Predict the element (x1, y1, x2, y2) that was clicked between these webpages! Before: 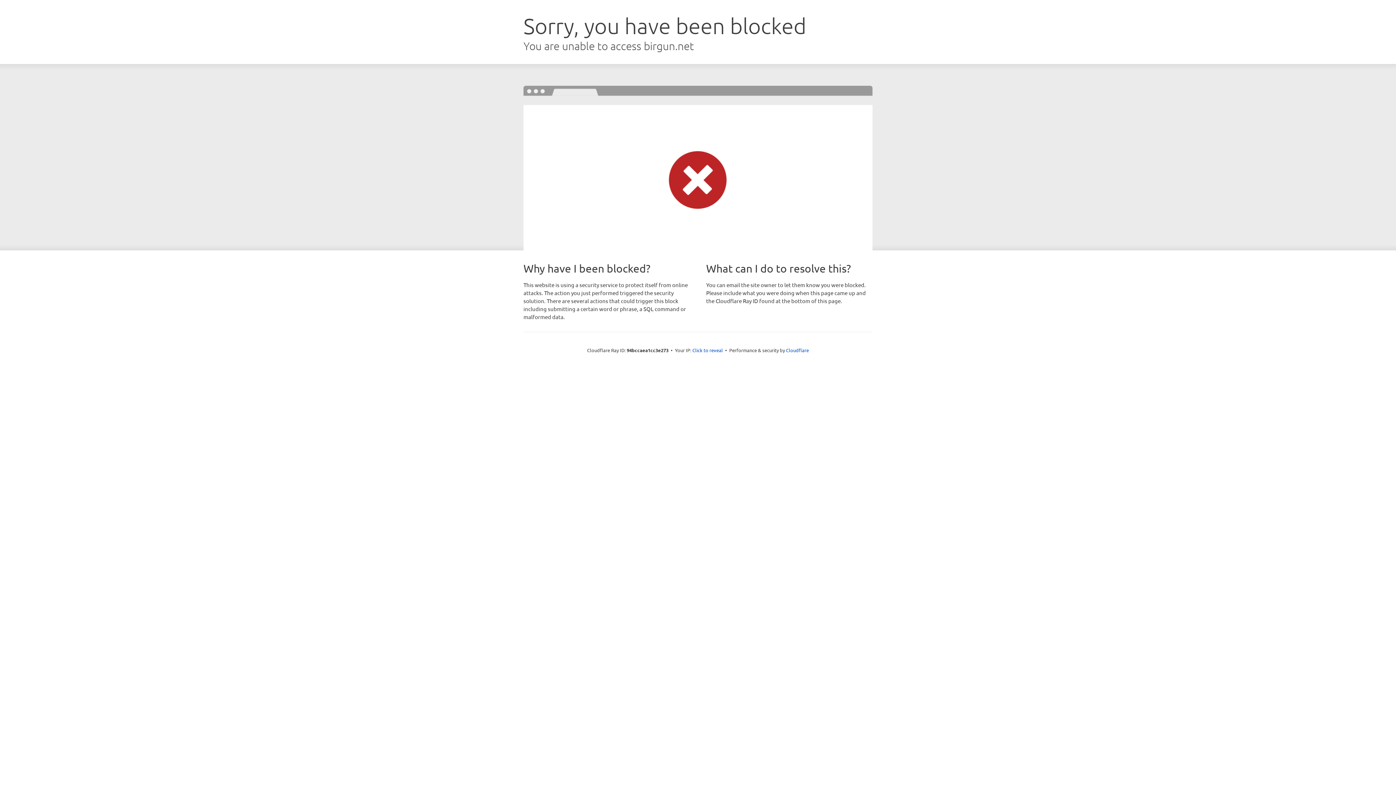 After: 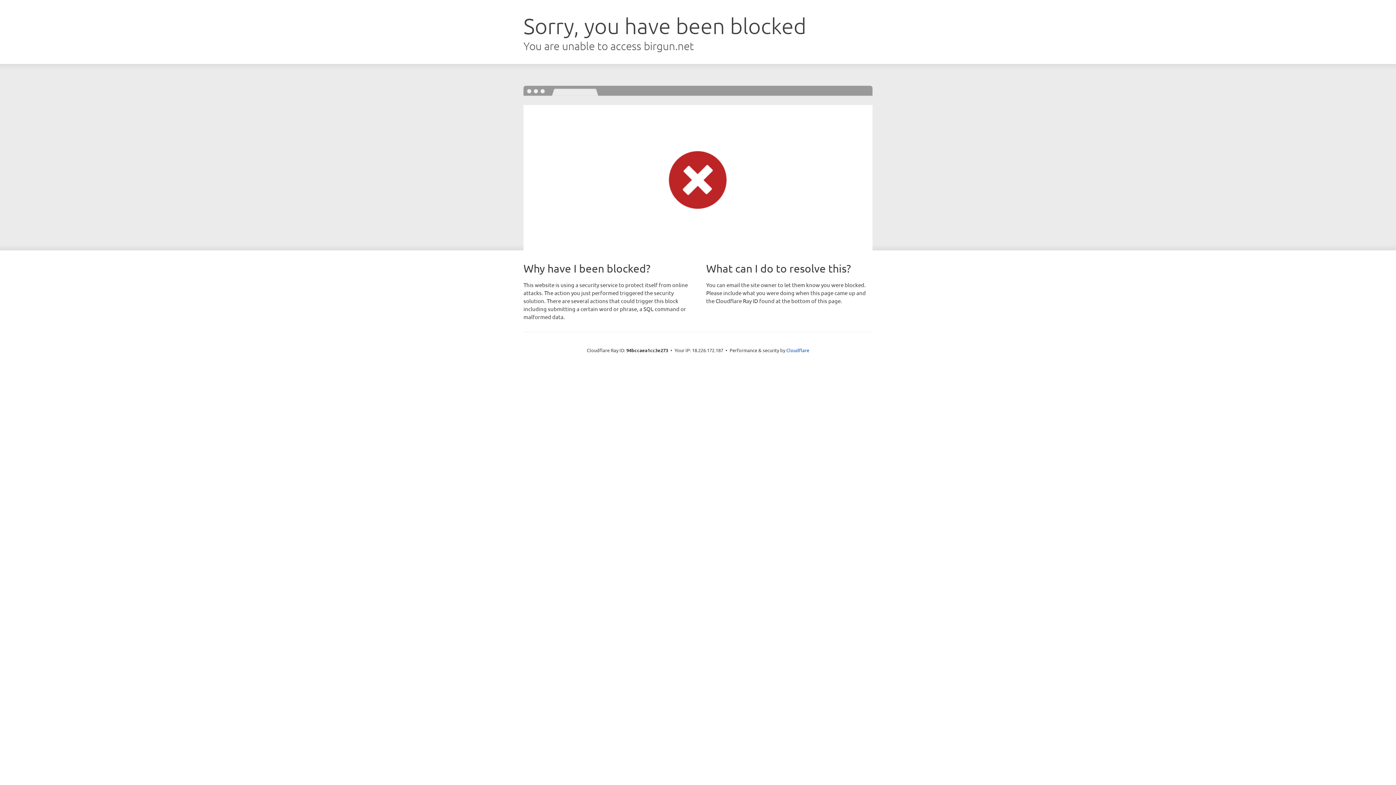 Action: label: Click to reveal bbox: (692, 346, 723, 353)